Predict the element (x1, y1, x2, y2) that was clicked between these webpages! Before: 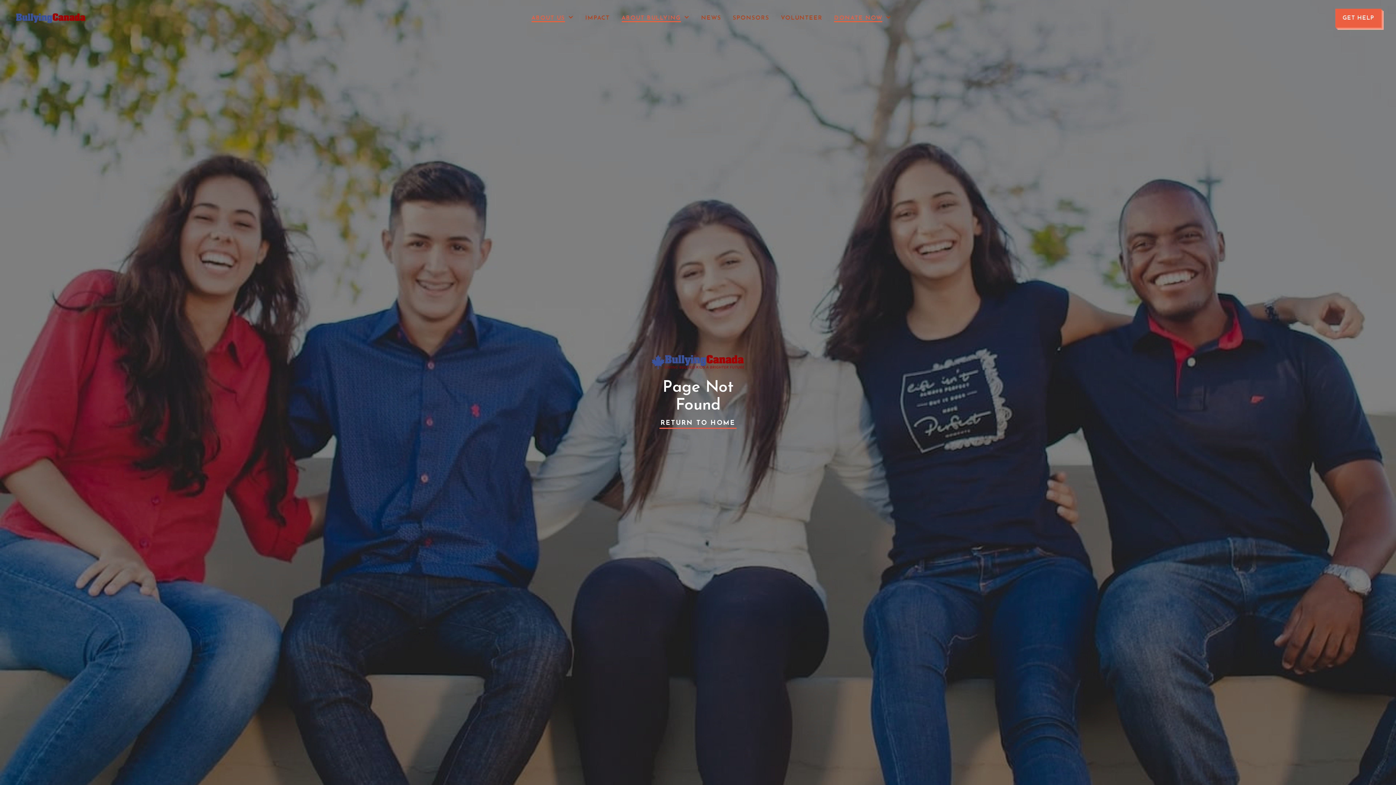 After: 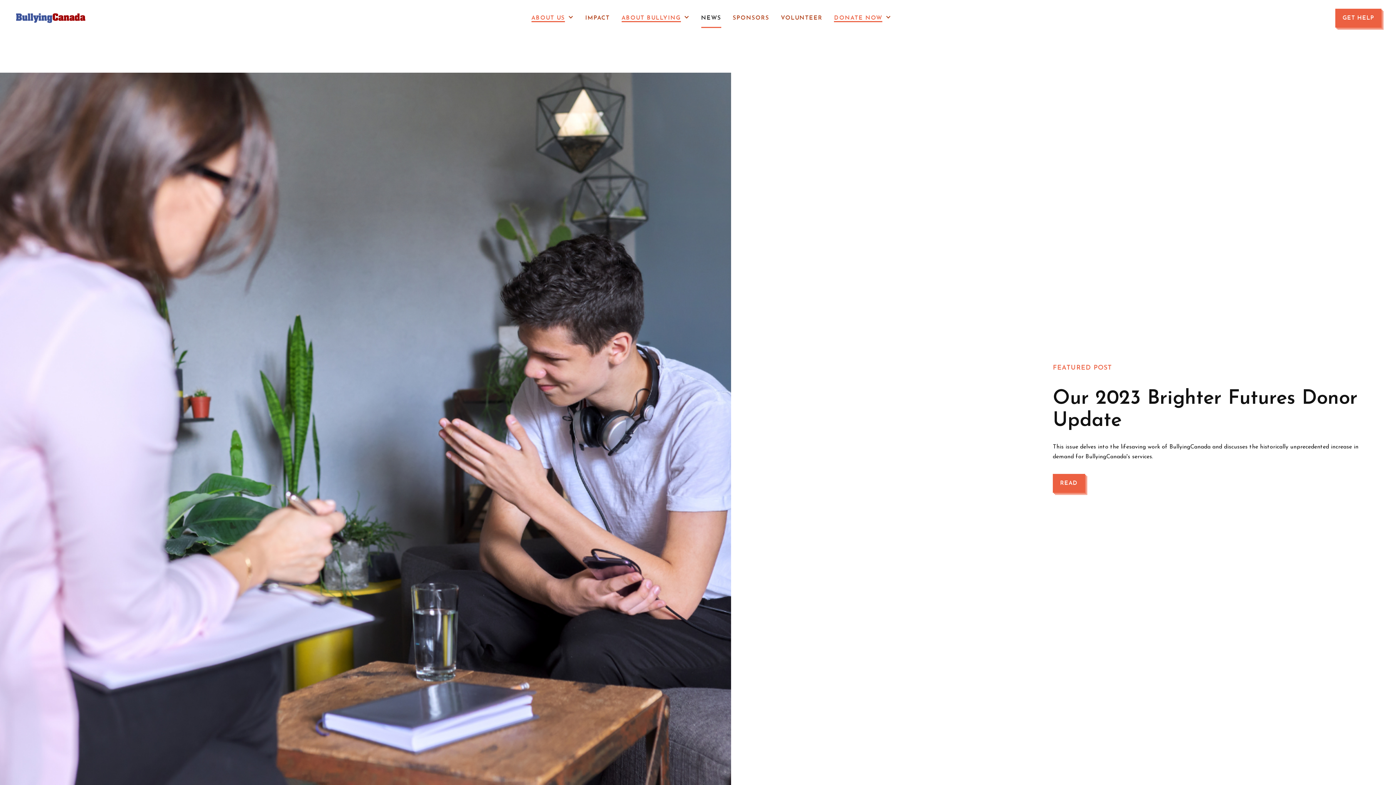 Action: label: NEWS bbox: (701, 8, 721, 28)